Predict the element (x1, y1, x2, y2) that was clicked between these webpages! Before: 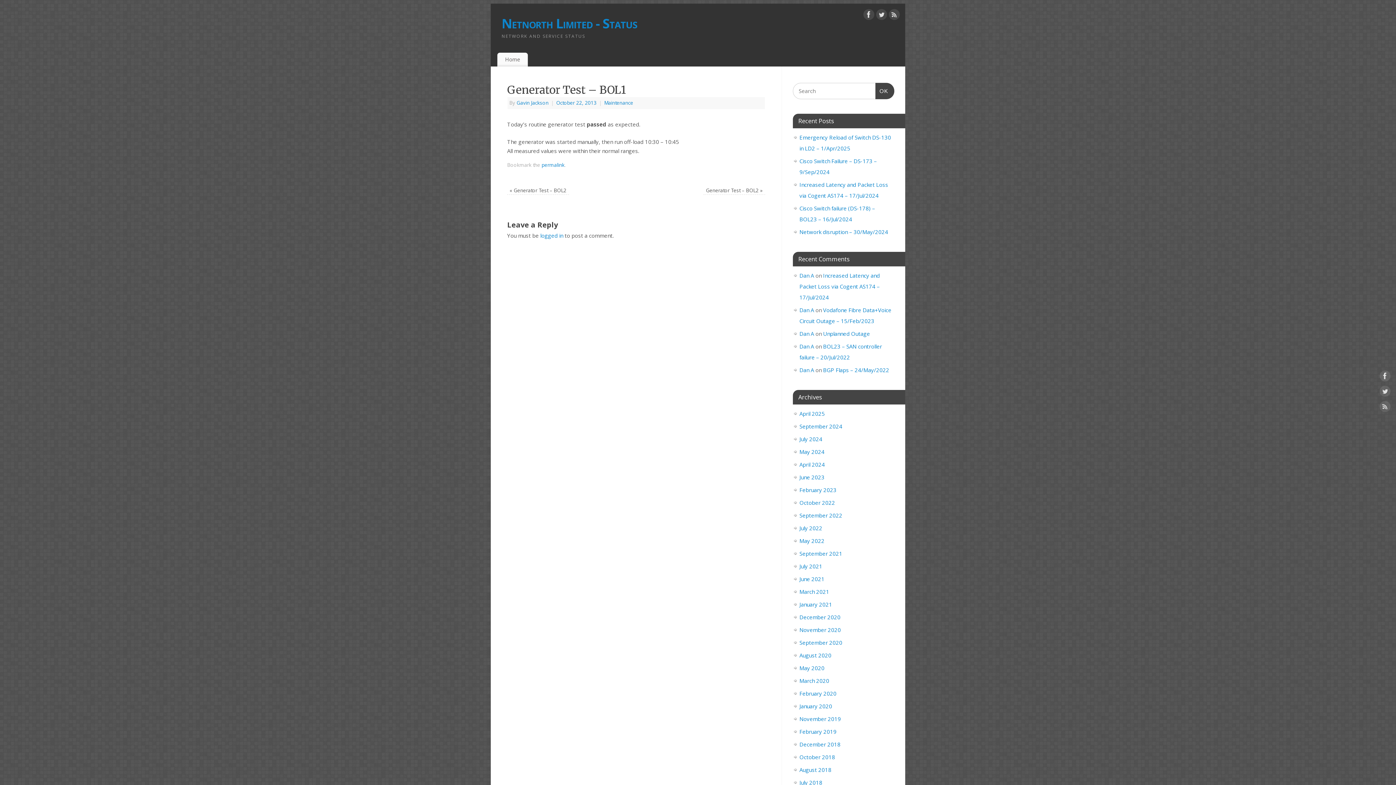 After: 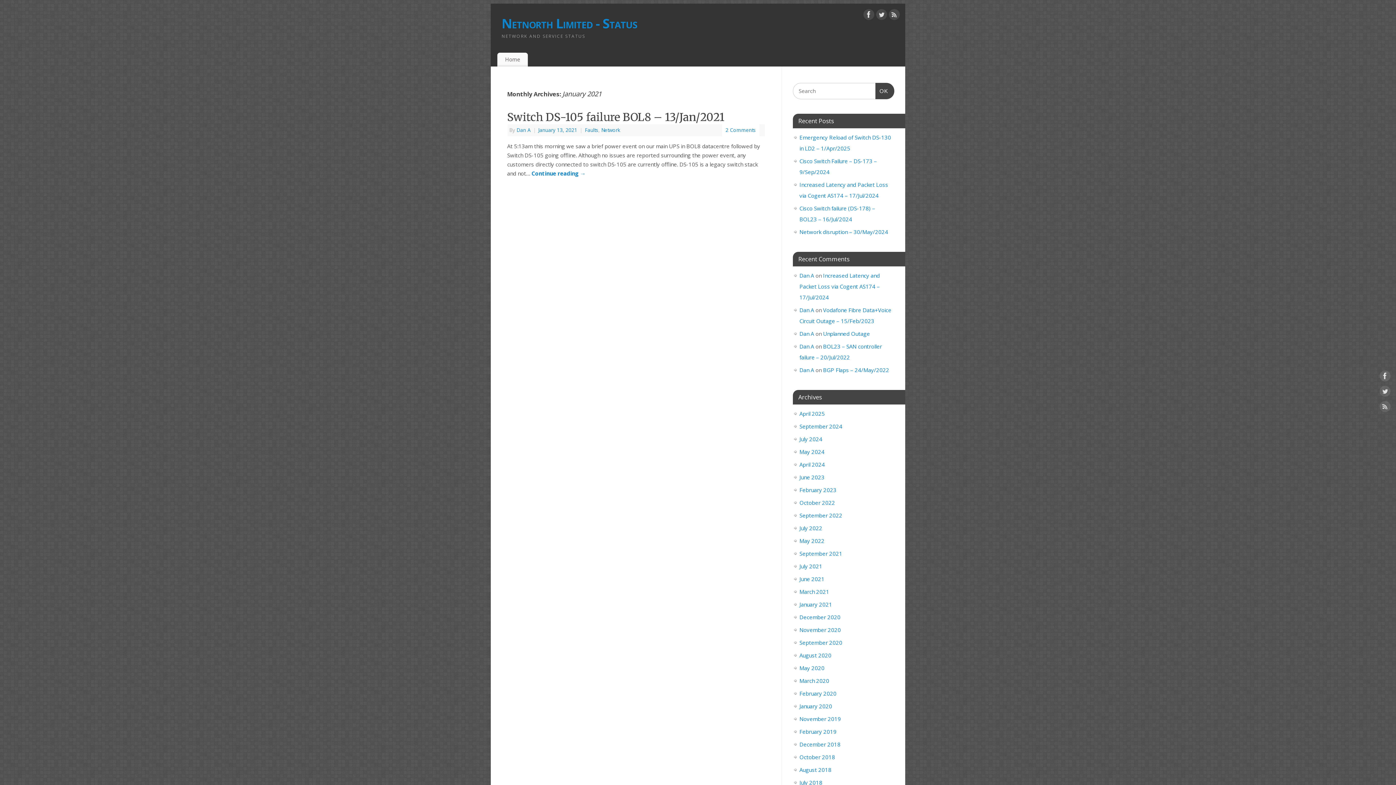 Action: bbox: (799, 601, 832, 608) label: January 2021